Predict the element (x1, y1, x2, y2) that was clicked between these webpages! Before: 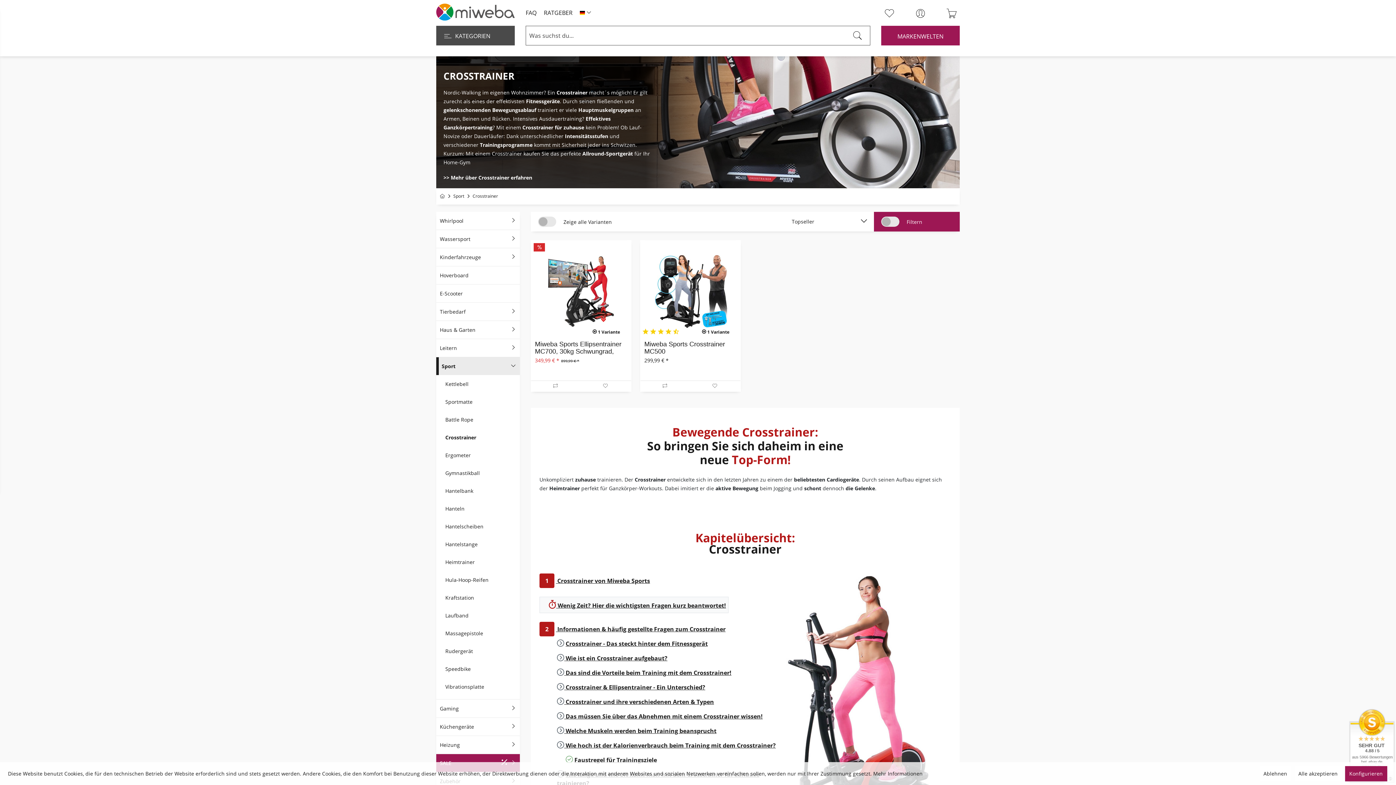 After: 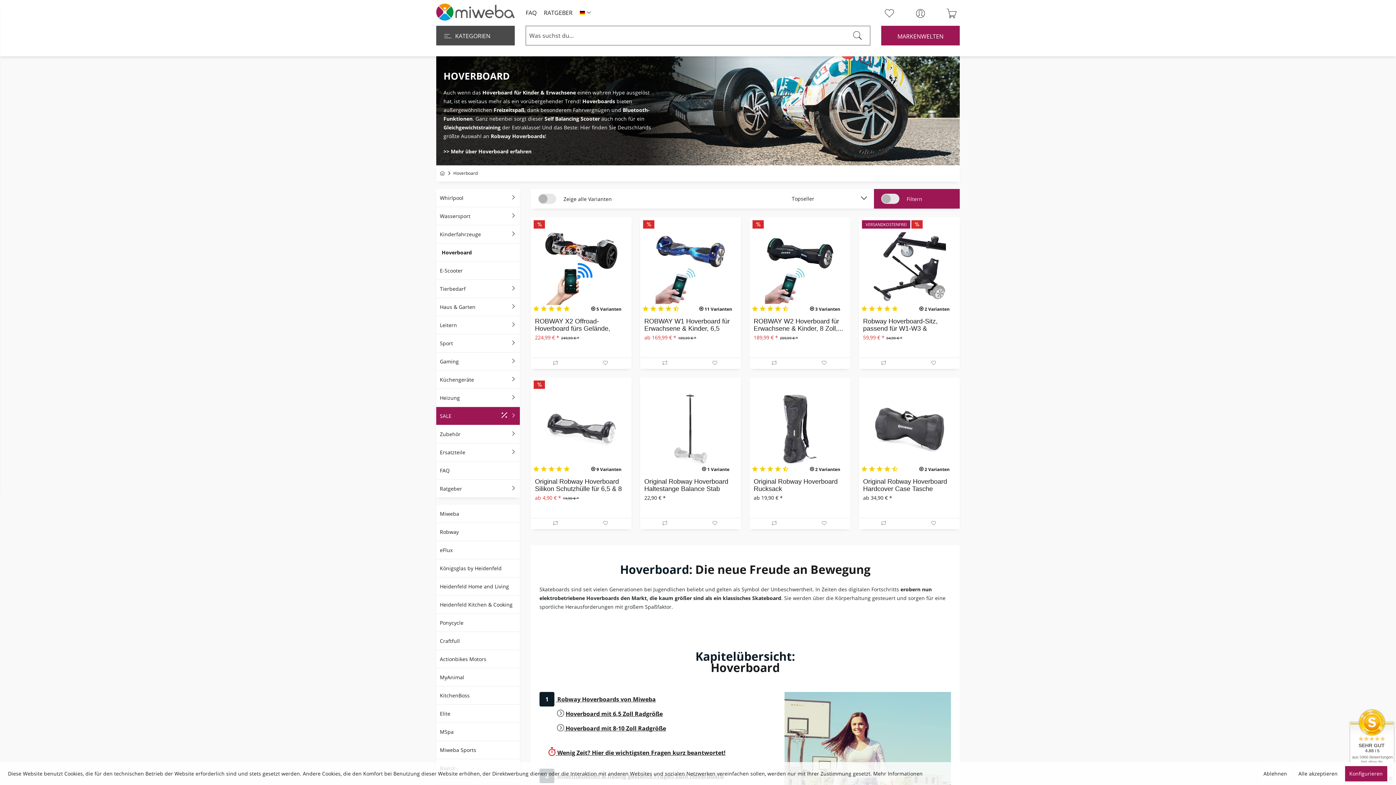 Action: label: Hoverboard bbox: (436, 266, 520, 284)